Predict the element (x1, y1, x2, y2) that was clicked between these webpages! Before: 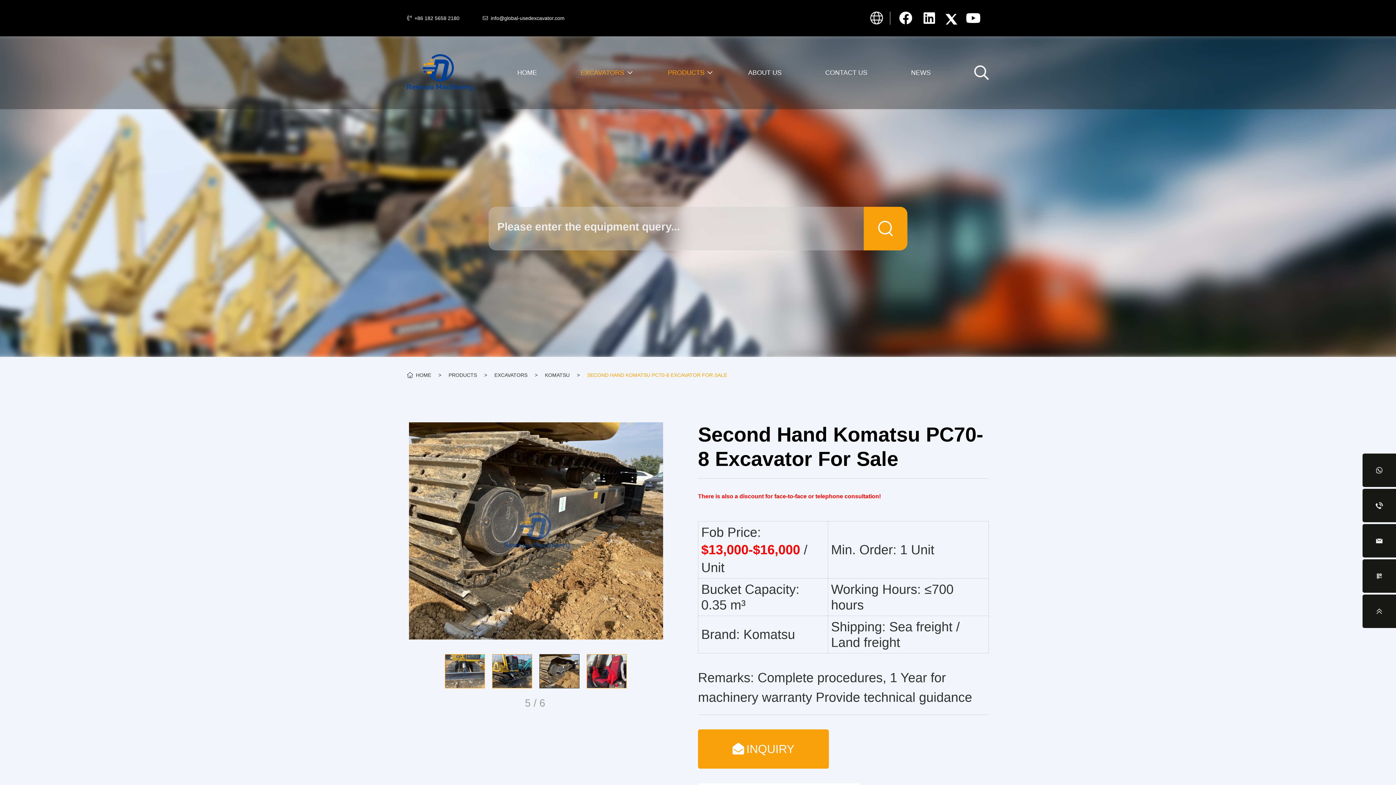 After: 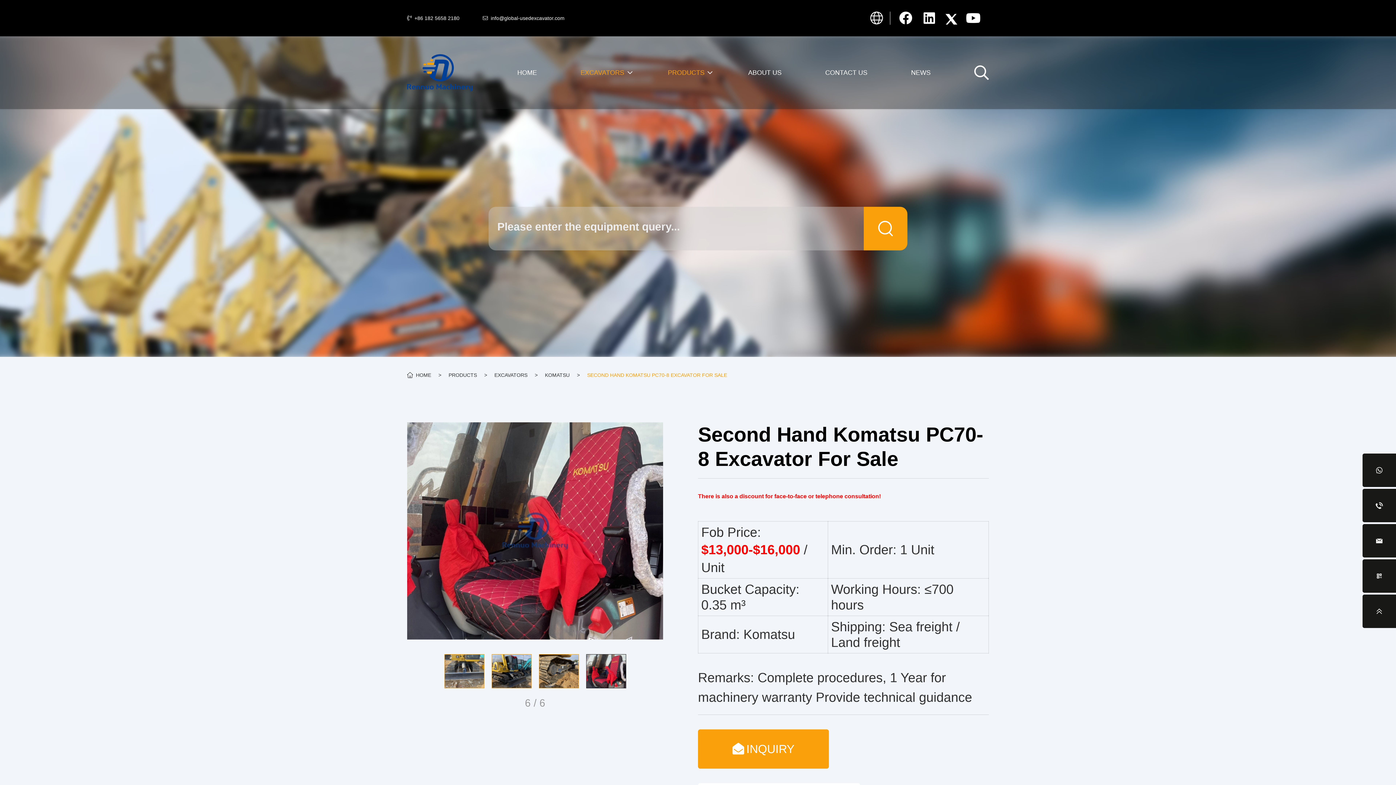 Action: bbox: (407, 15, 459, 20) label: +86 182 5658 2180‬